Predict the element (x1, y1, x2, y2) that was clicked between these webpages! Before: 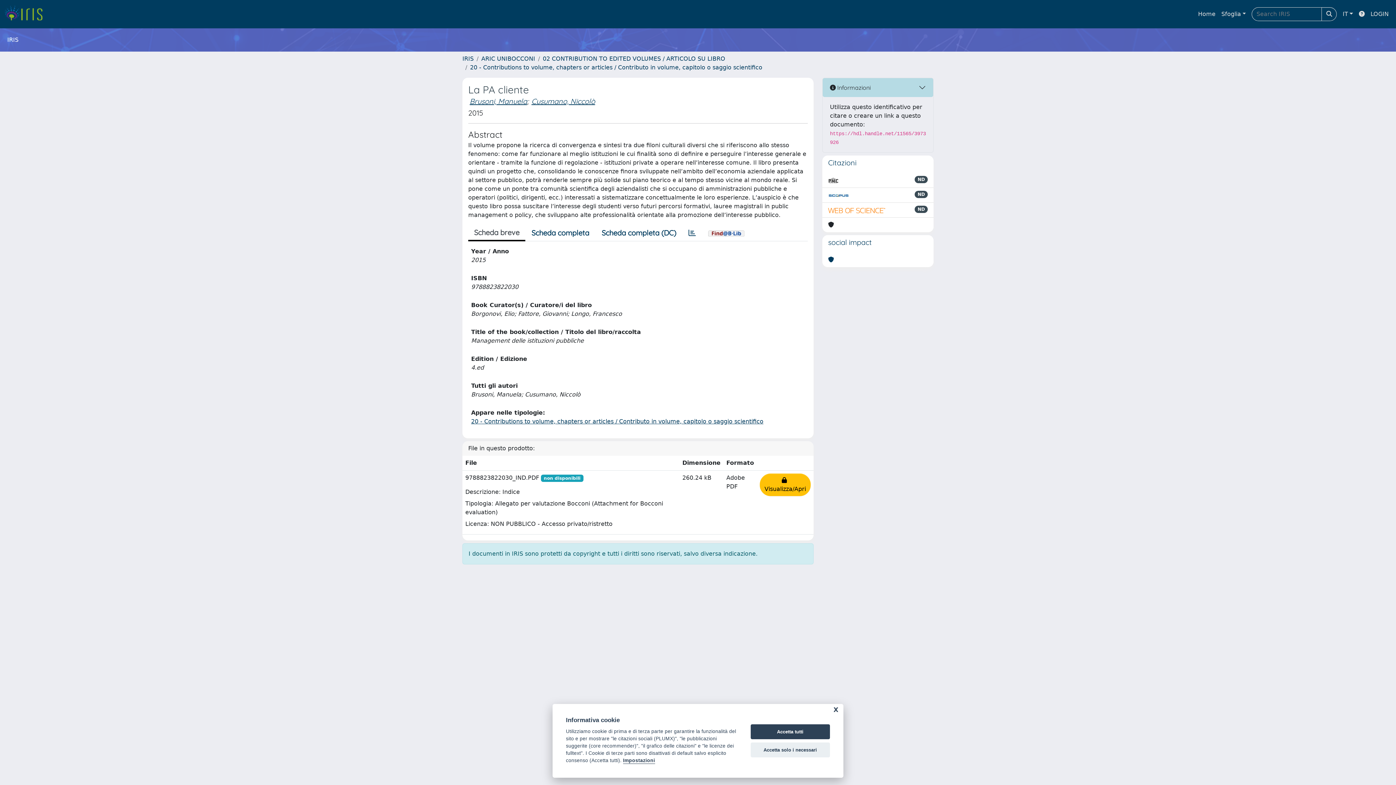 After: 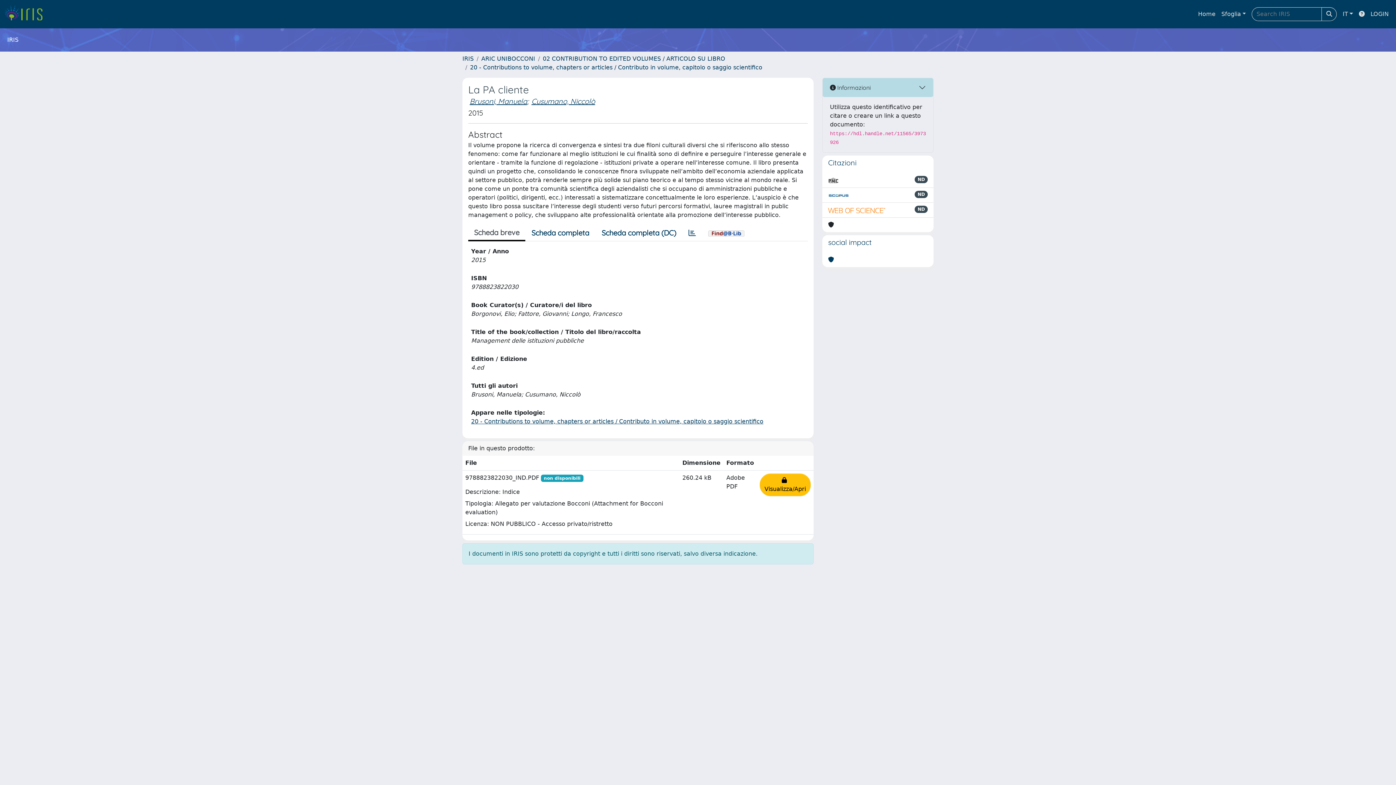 Action: bbox: (750, 742, 830, 757) label: Accetta solo i necessari